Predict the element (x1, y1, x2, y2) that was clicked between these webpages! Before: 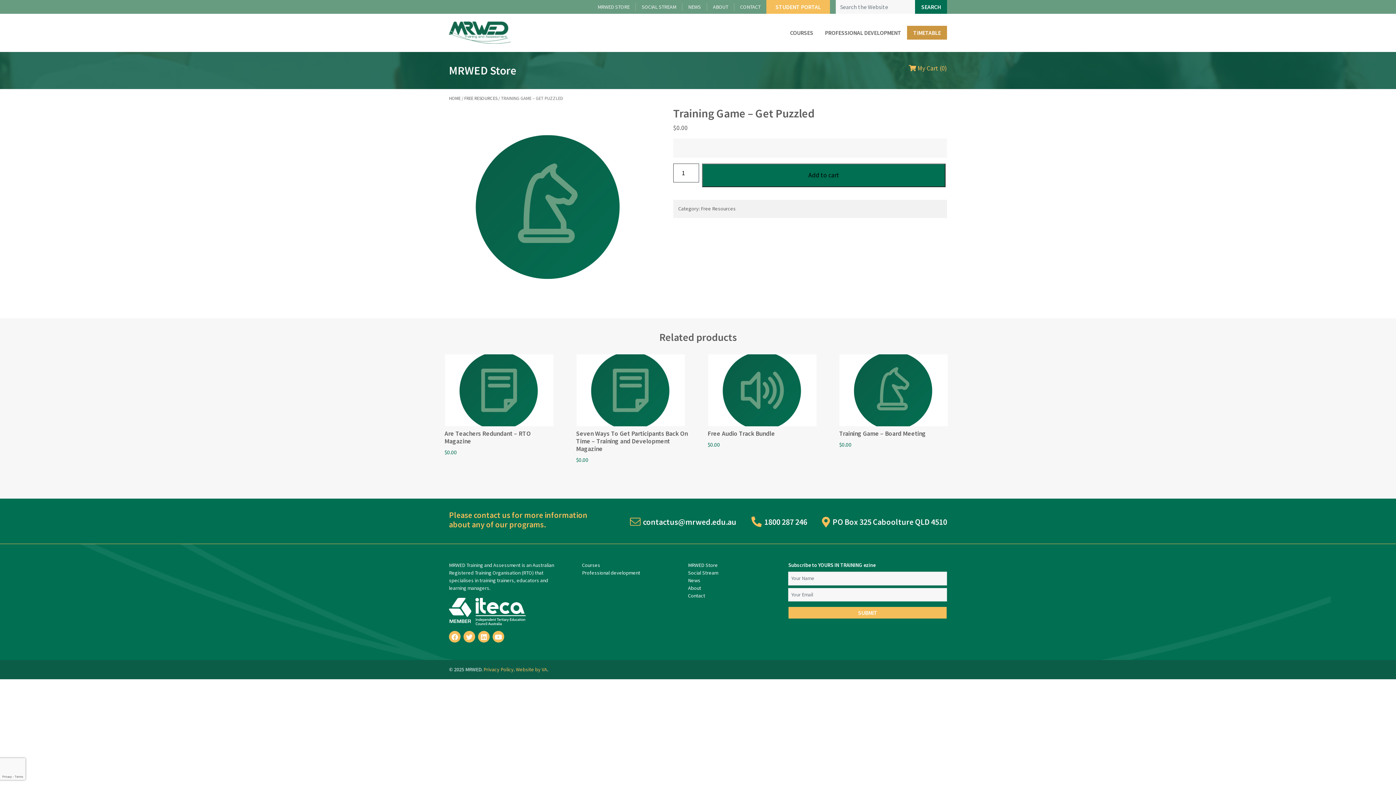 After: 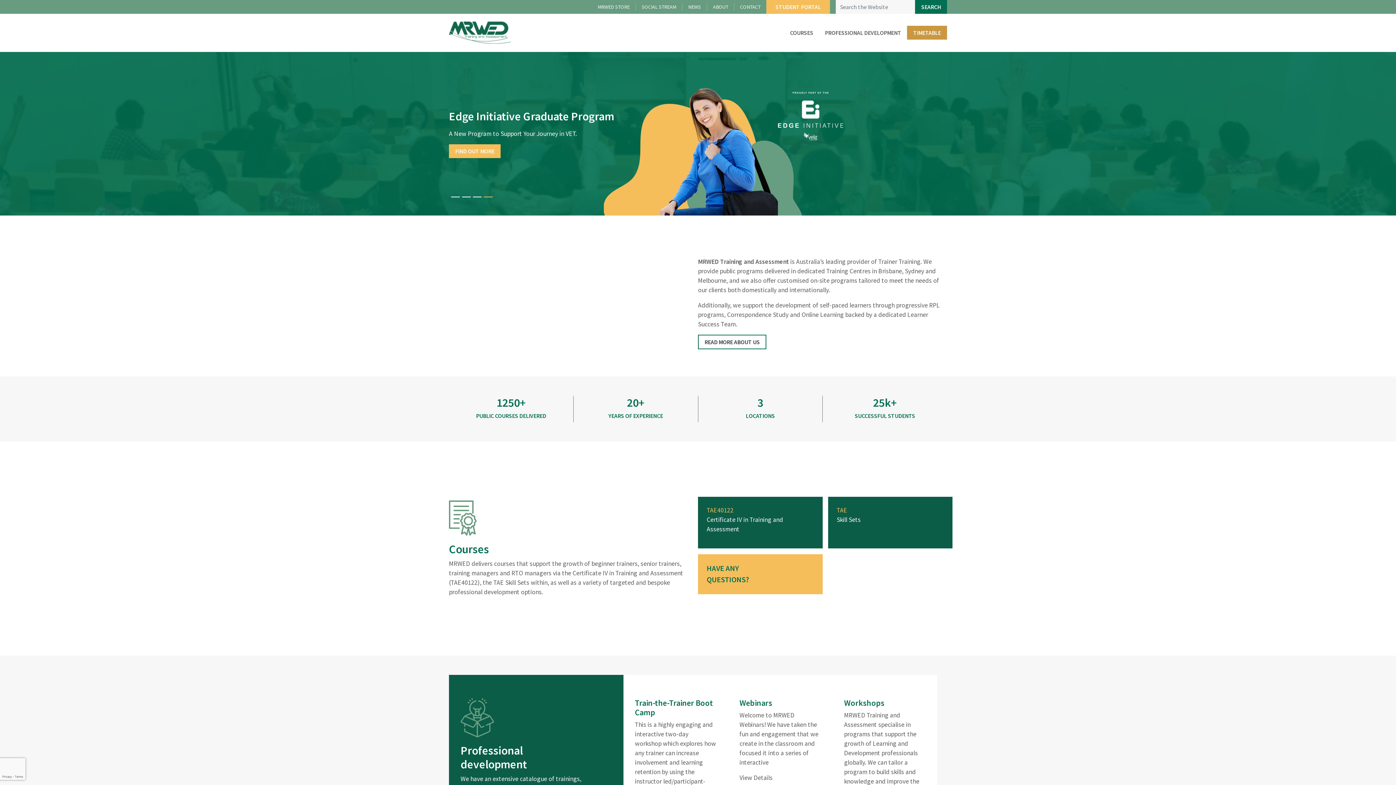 Action: label: MRWED bbox: (449, 19, 510, 45)